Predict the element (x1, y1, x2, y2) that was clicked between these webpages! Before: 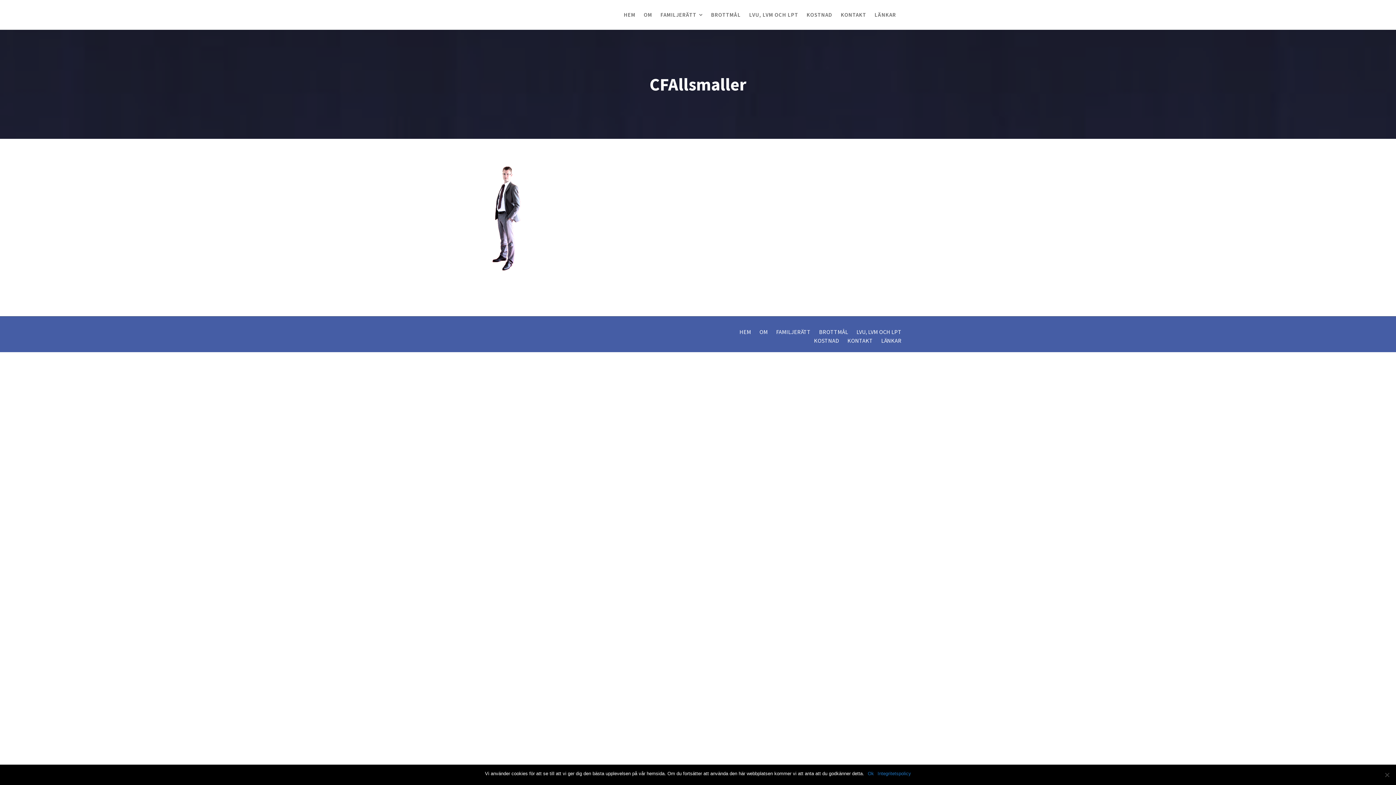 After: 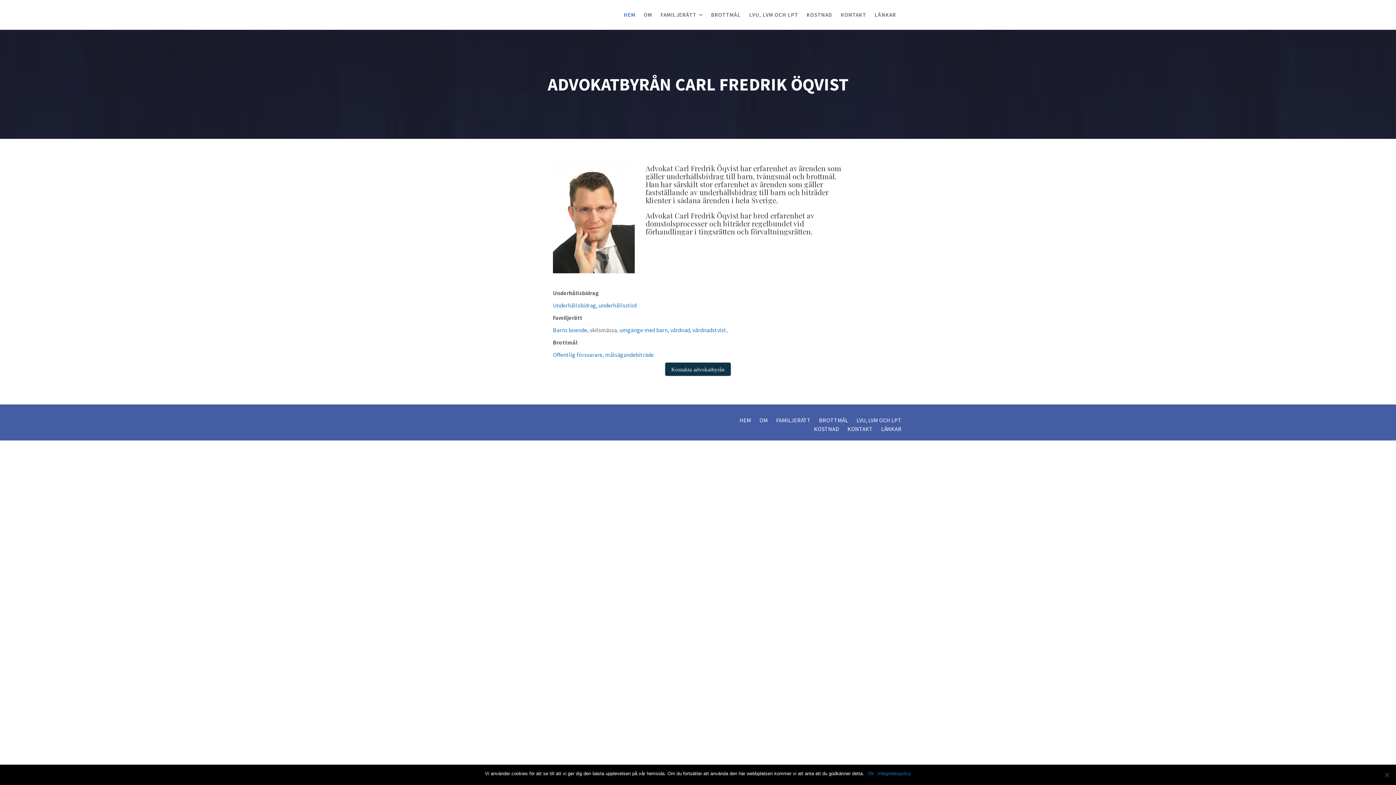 Action: bbox: (620, 0, 639, 29) label: HEM